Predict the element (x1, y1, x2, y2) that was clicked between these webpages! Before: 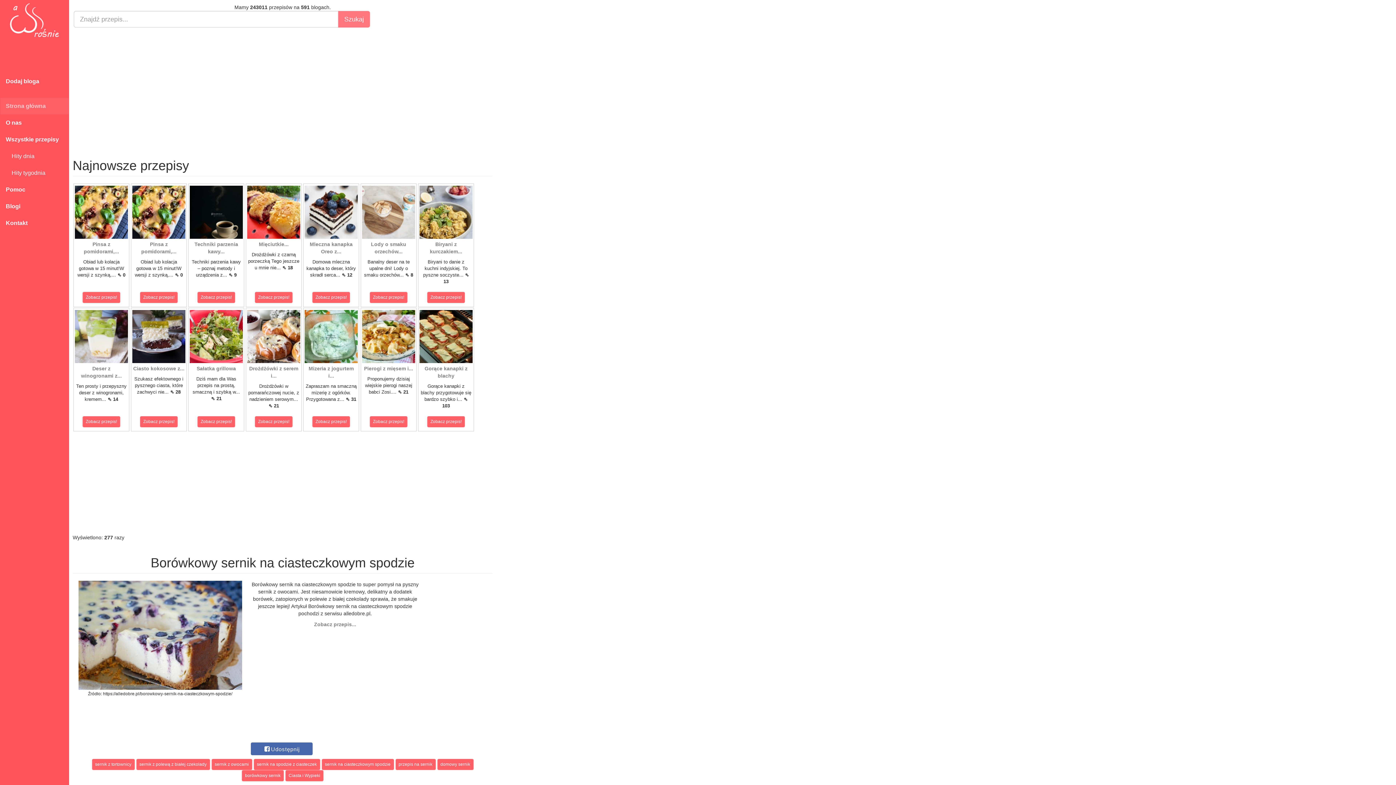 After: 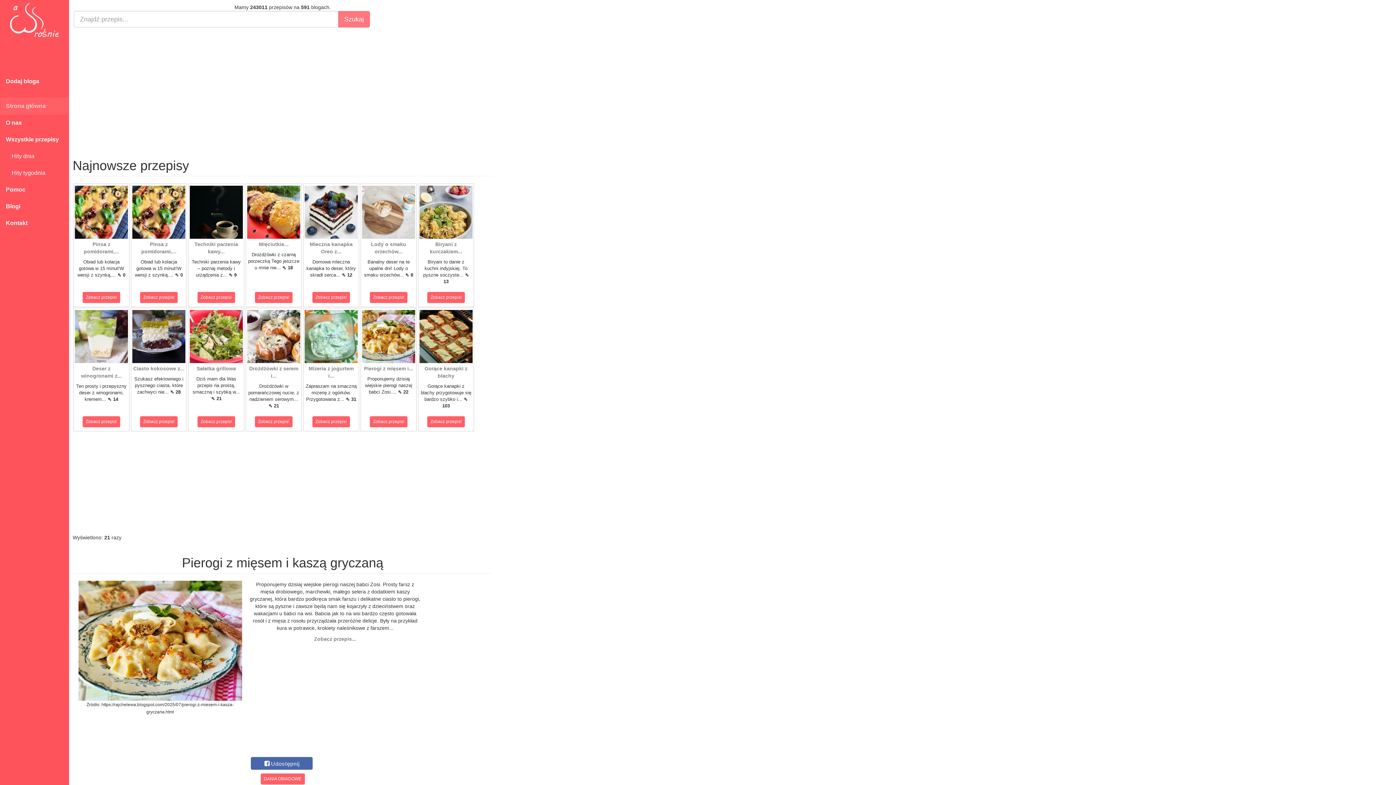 Action: label: Zobacz przepis! bbox: (369, 416, 407, 427)